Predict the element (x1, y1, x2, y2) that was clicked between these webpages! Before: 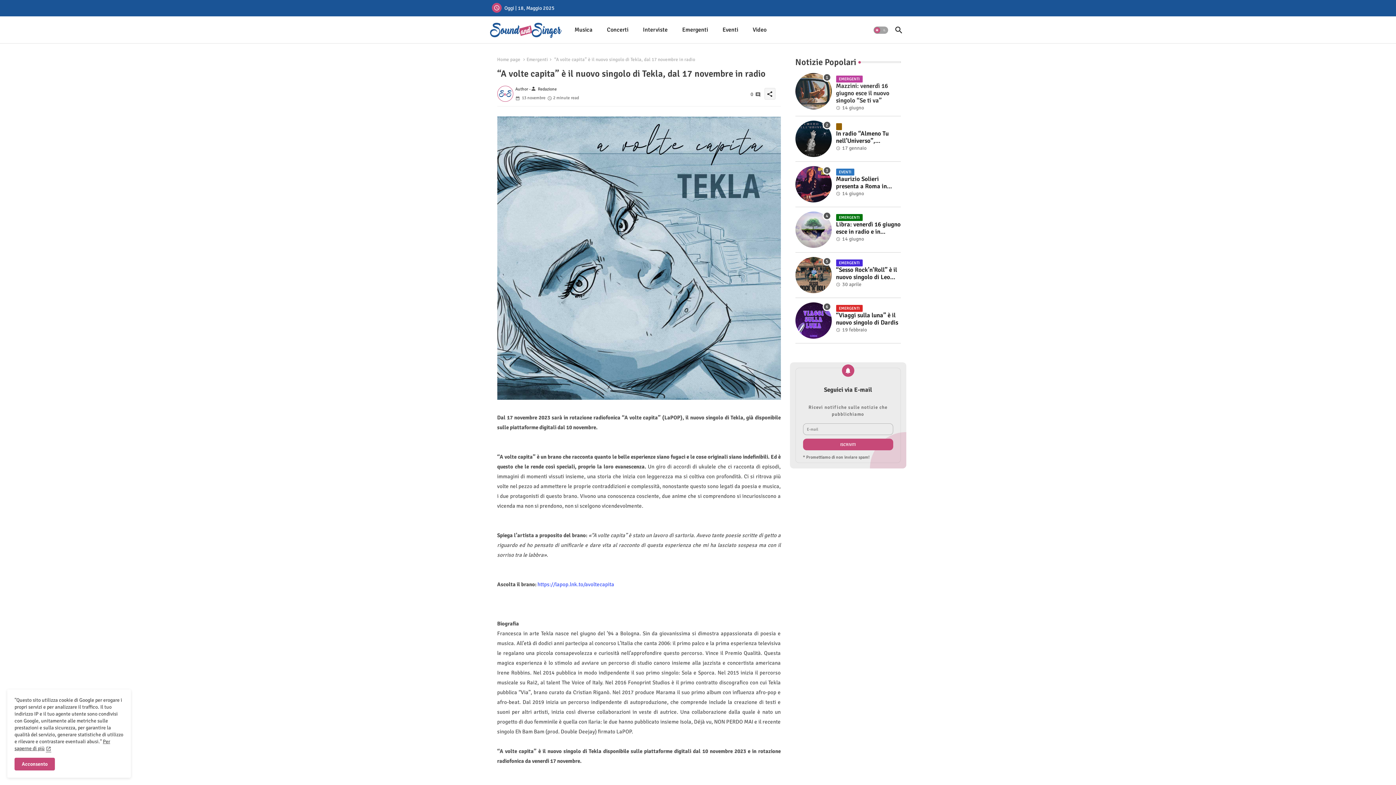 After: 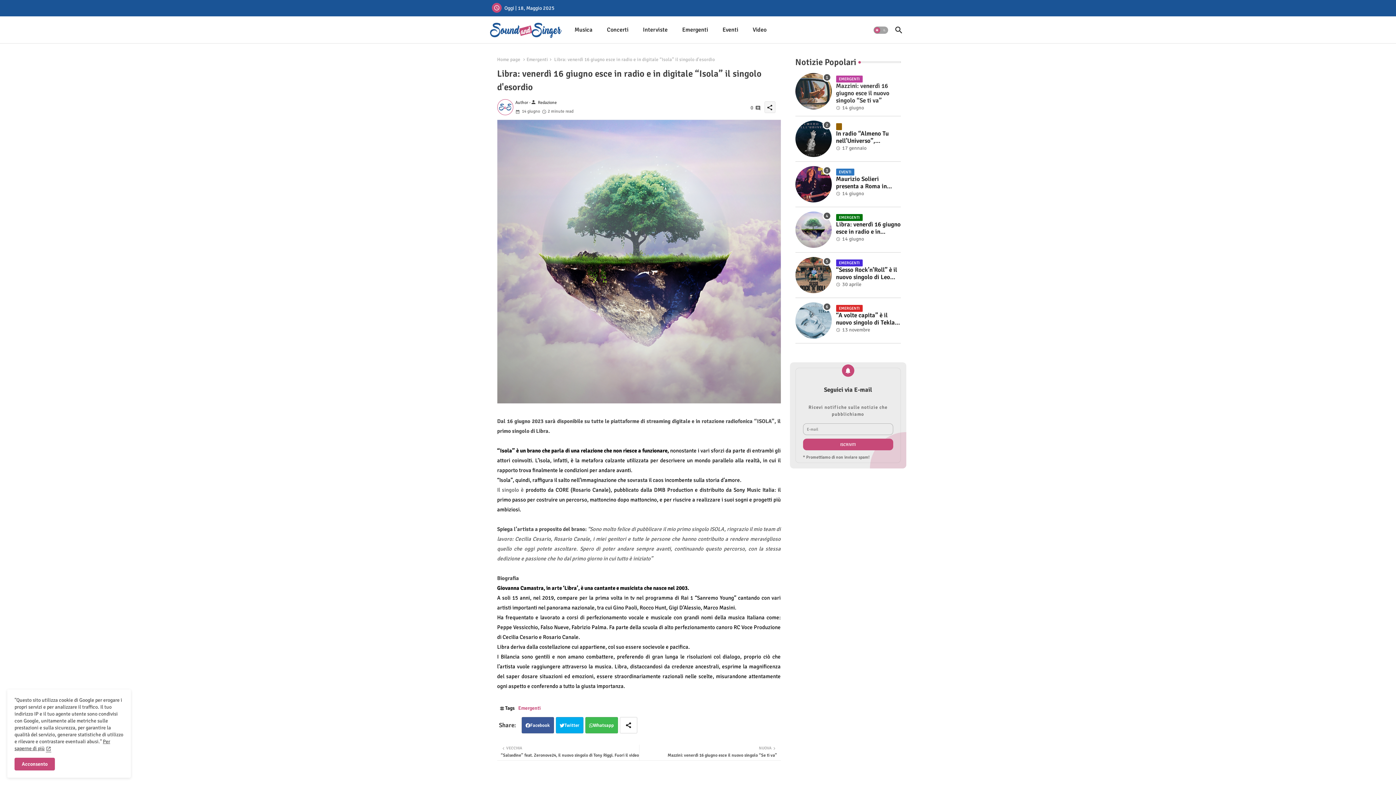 Action: label: Libra: venerdì 16 giugno esce in radio e in digitale “Isola” il singolo d'esordio bbox: (836, 221, 900, 235)